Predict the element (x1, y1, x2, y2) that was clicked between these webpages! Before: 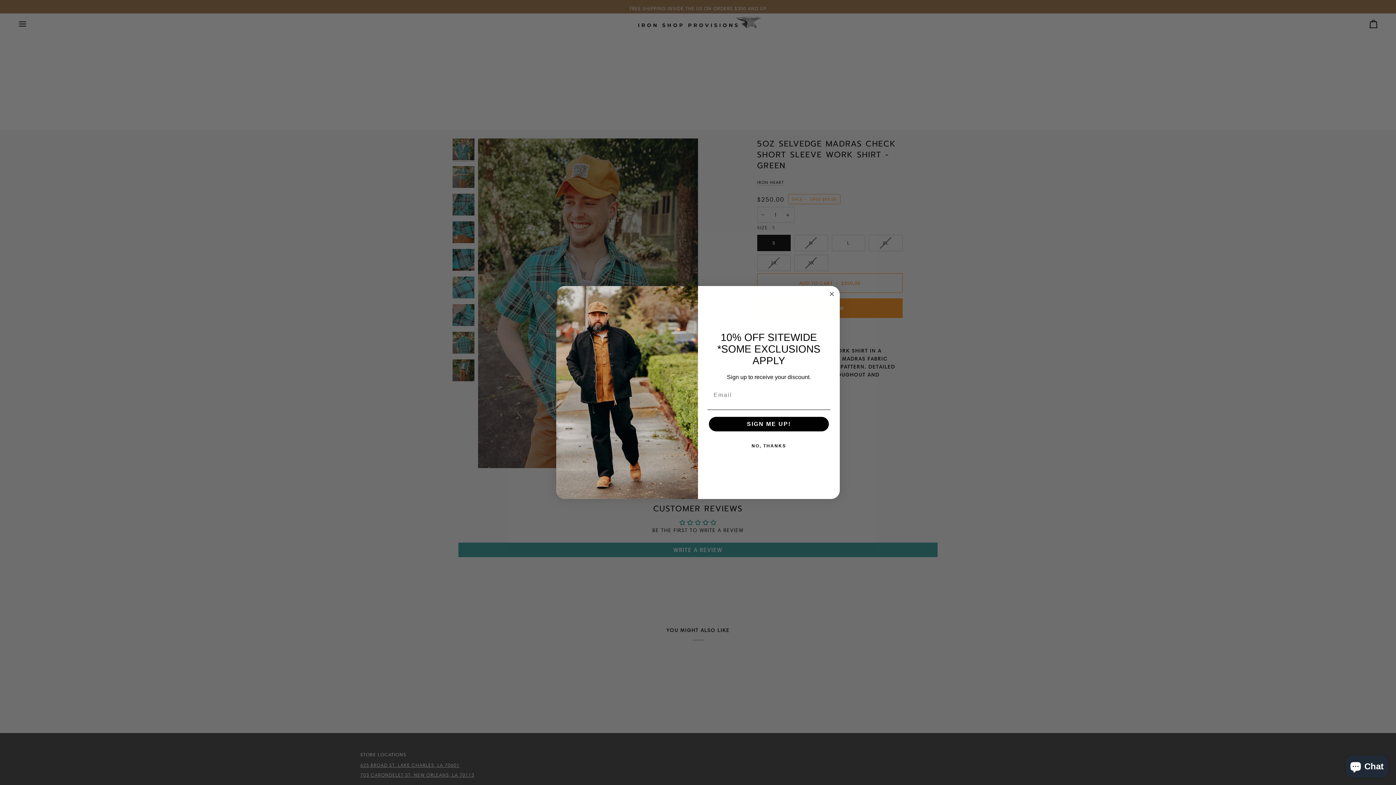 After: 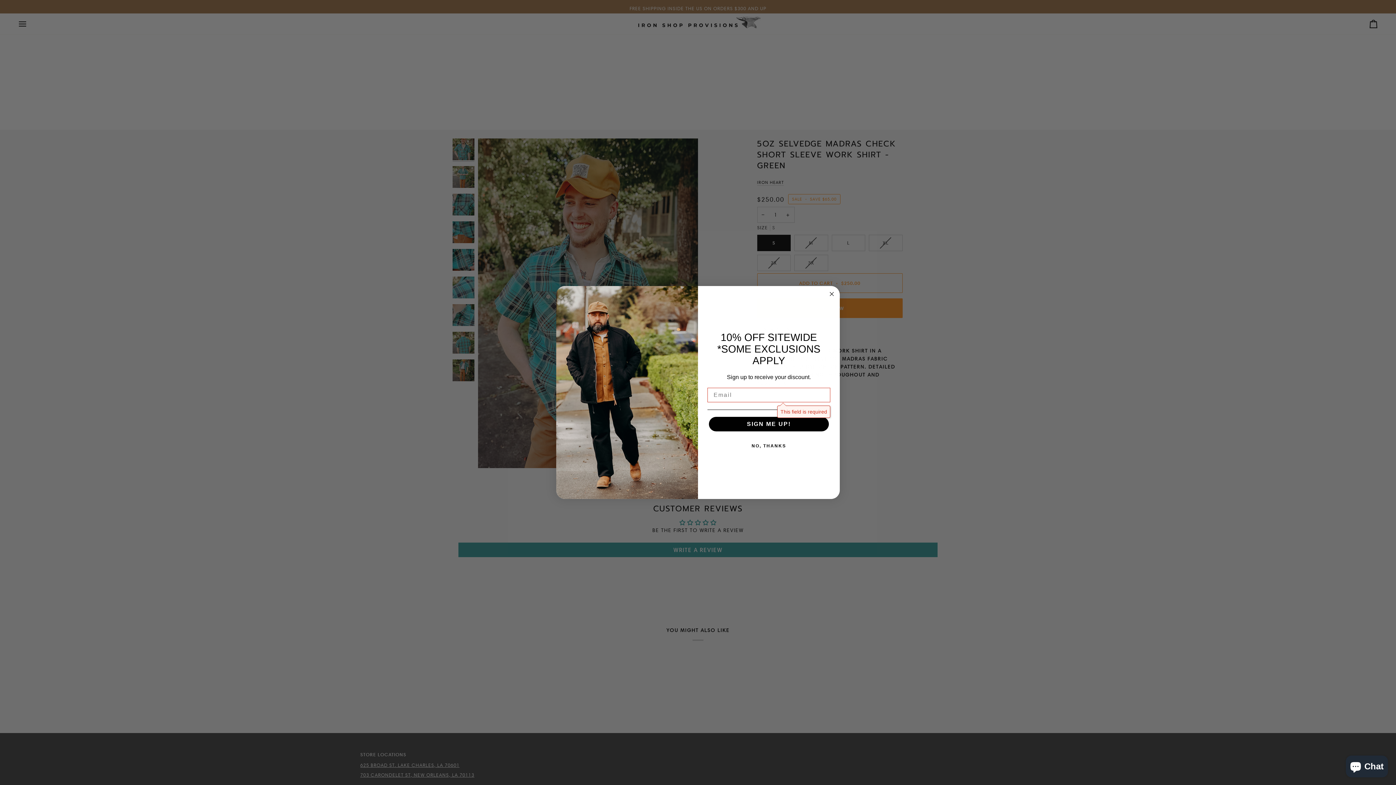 Action: label: SIGN ME UP! bbox: (709, 433, 829, 447)